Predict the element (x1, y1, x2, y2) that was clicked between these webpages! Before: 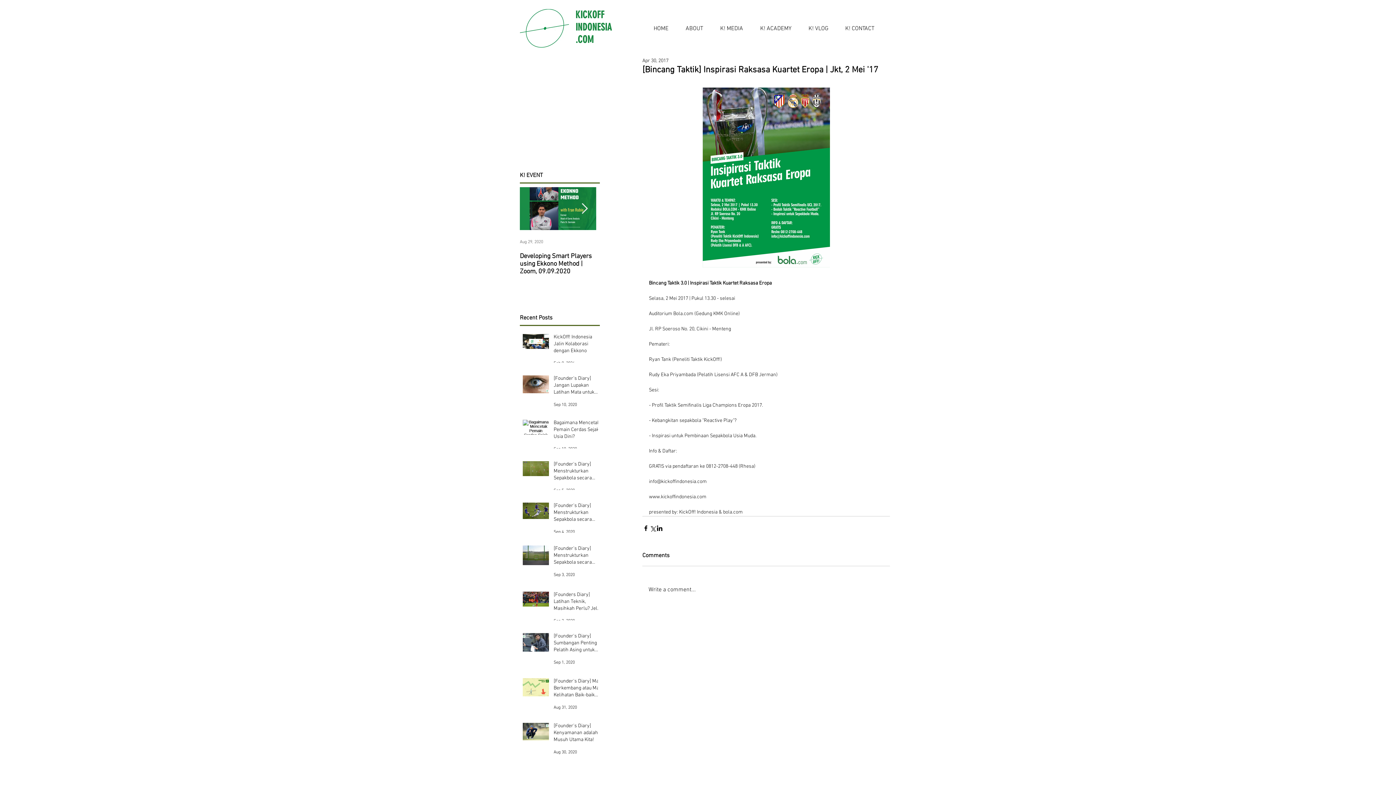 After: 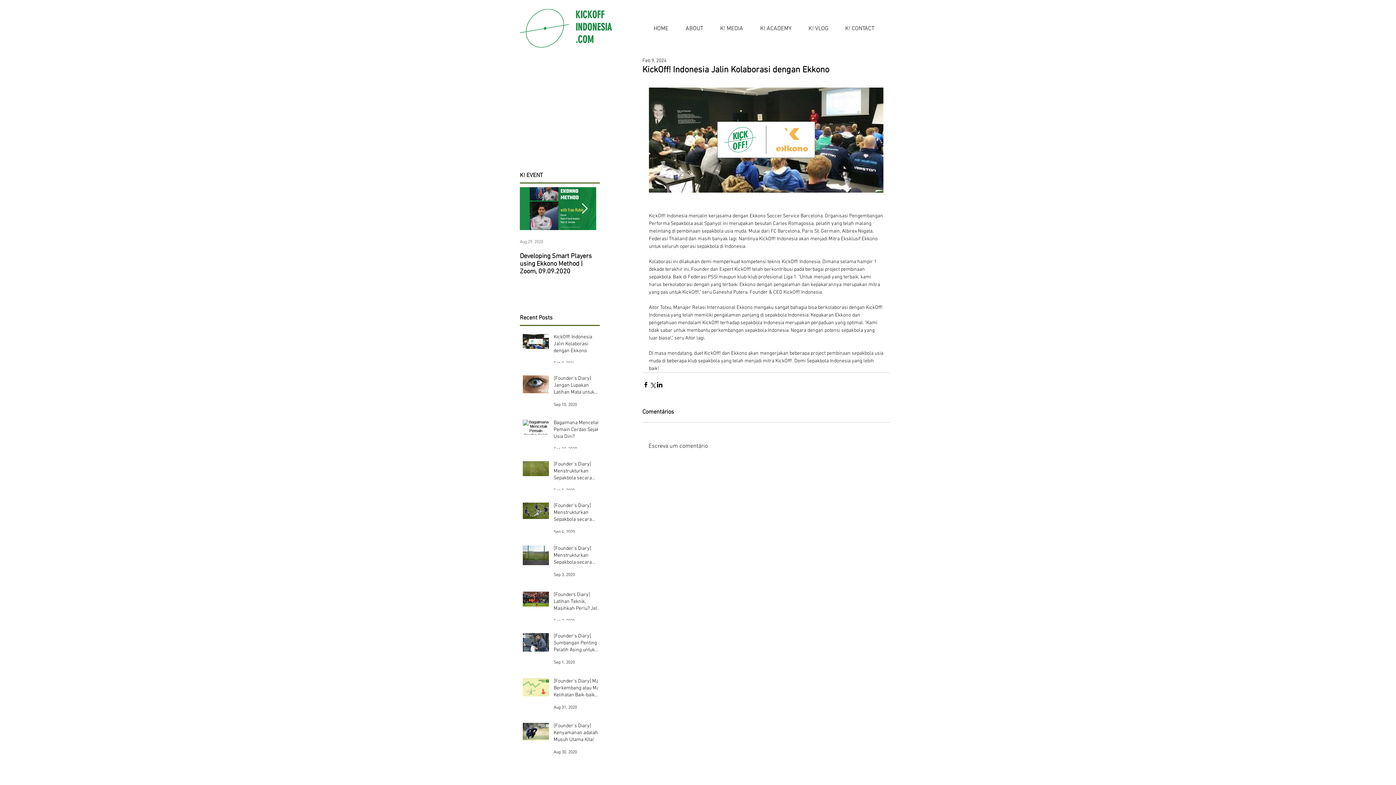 Action: bbox: (553, 333, 602, 357) label: KickOff! Indonesia Jalin Kolaborasi dengan Ekkono